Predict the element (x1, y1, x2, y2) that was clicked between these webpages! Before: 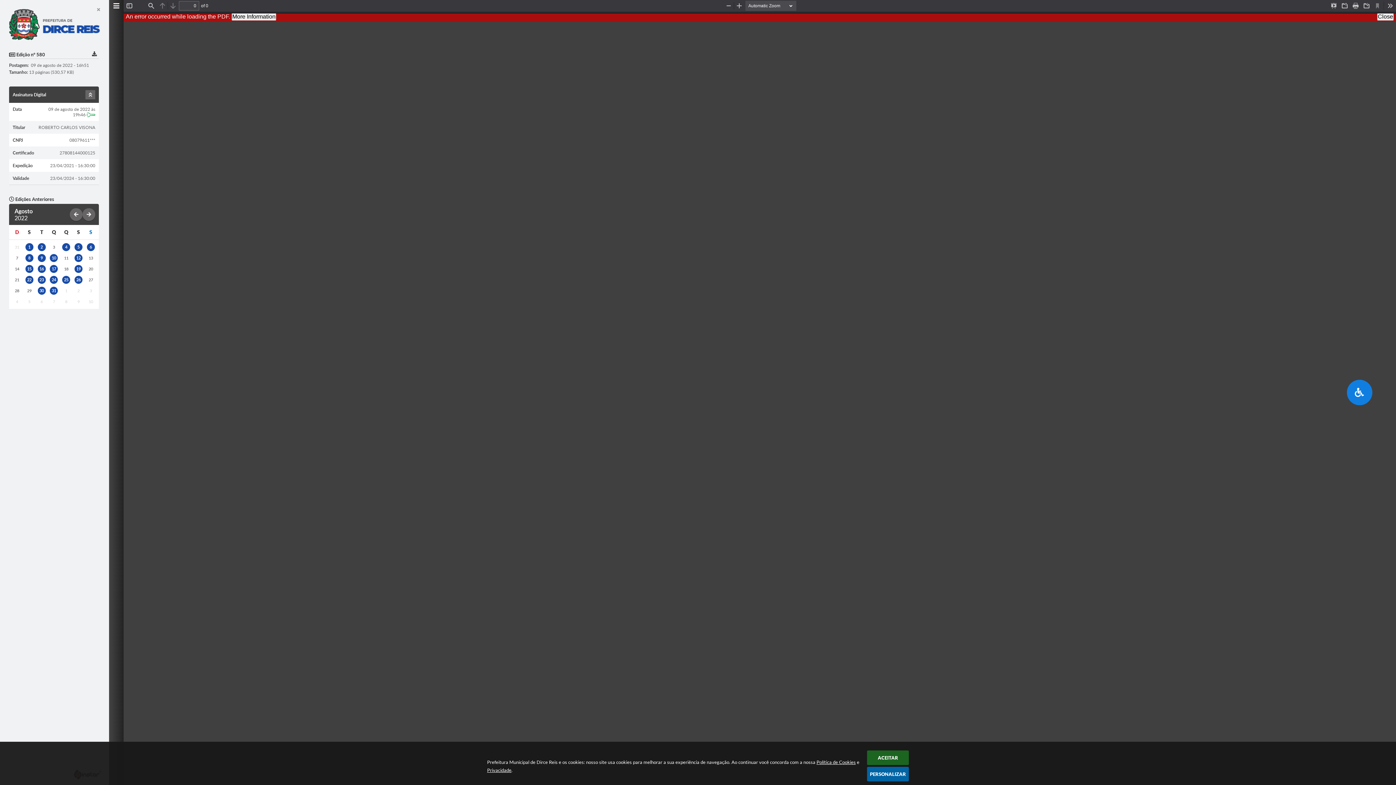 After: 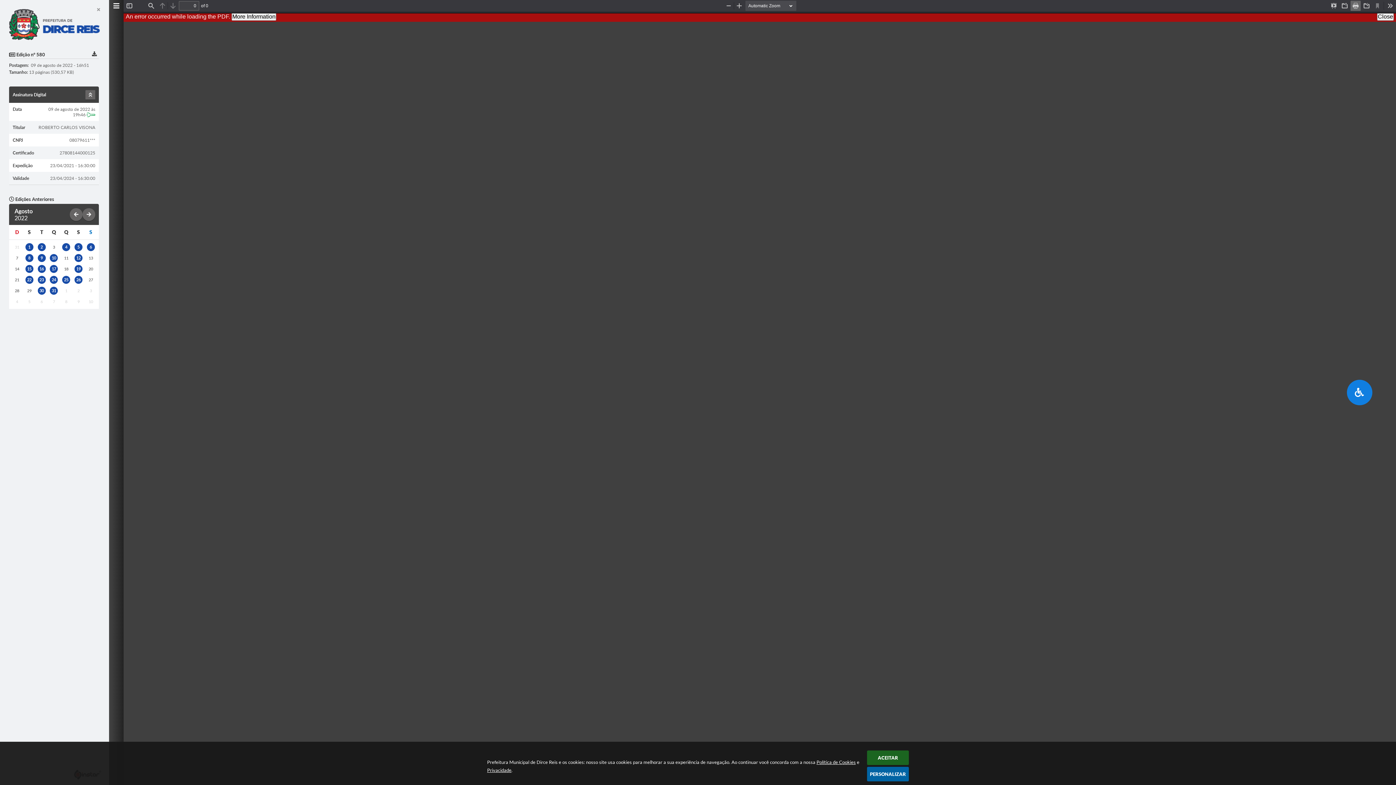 Action: label: Print bbox: (1350, 0, 1361, 10)